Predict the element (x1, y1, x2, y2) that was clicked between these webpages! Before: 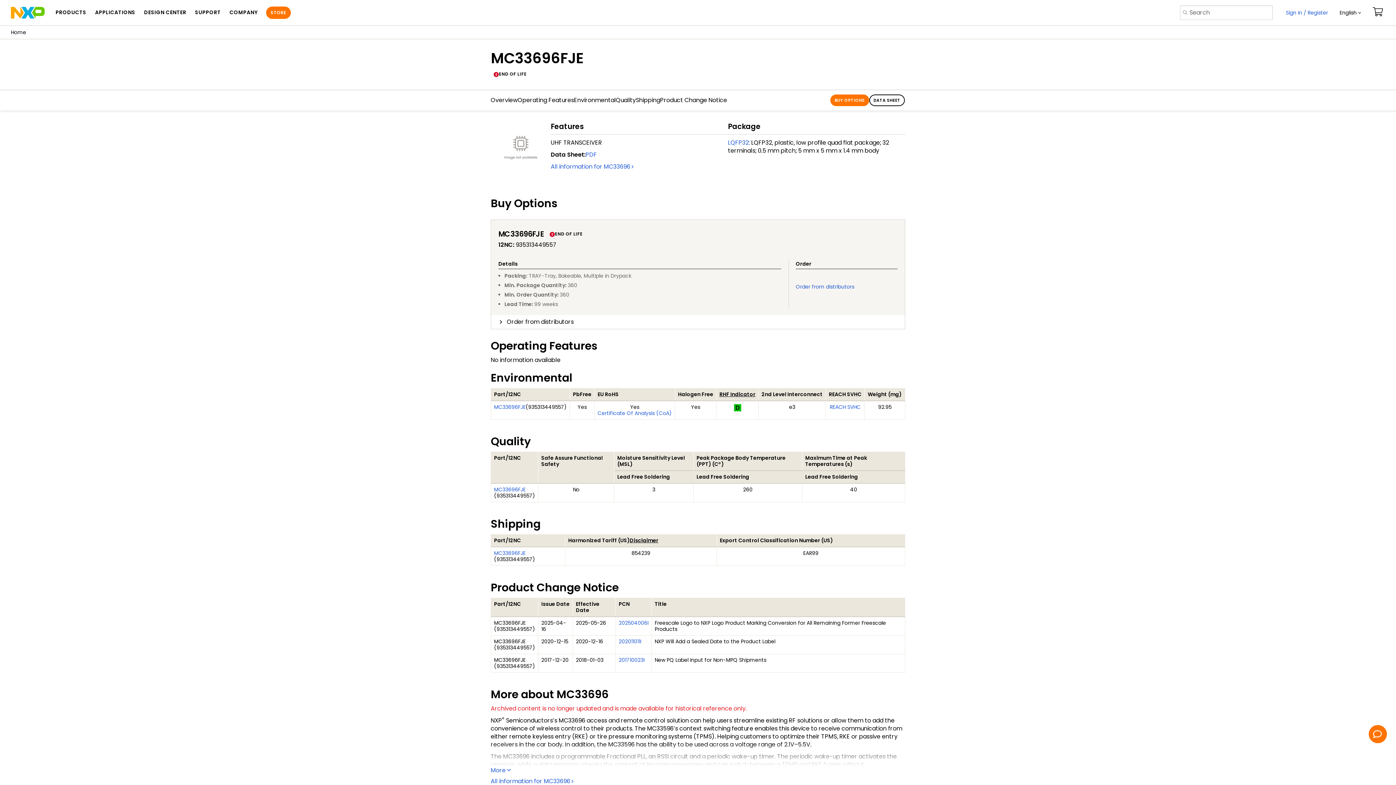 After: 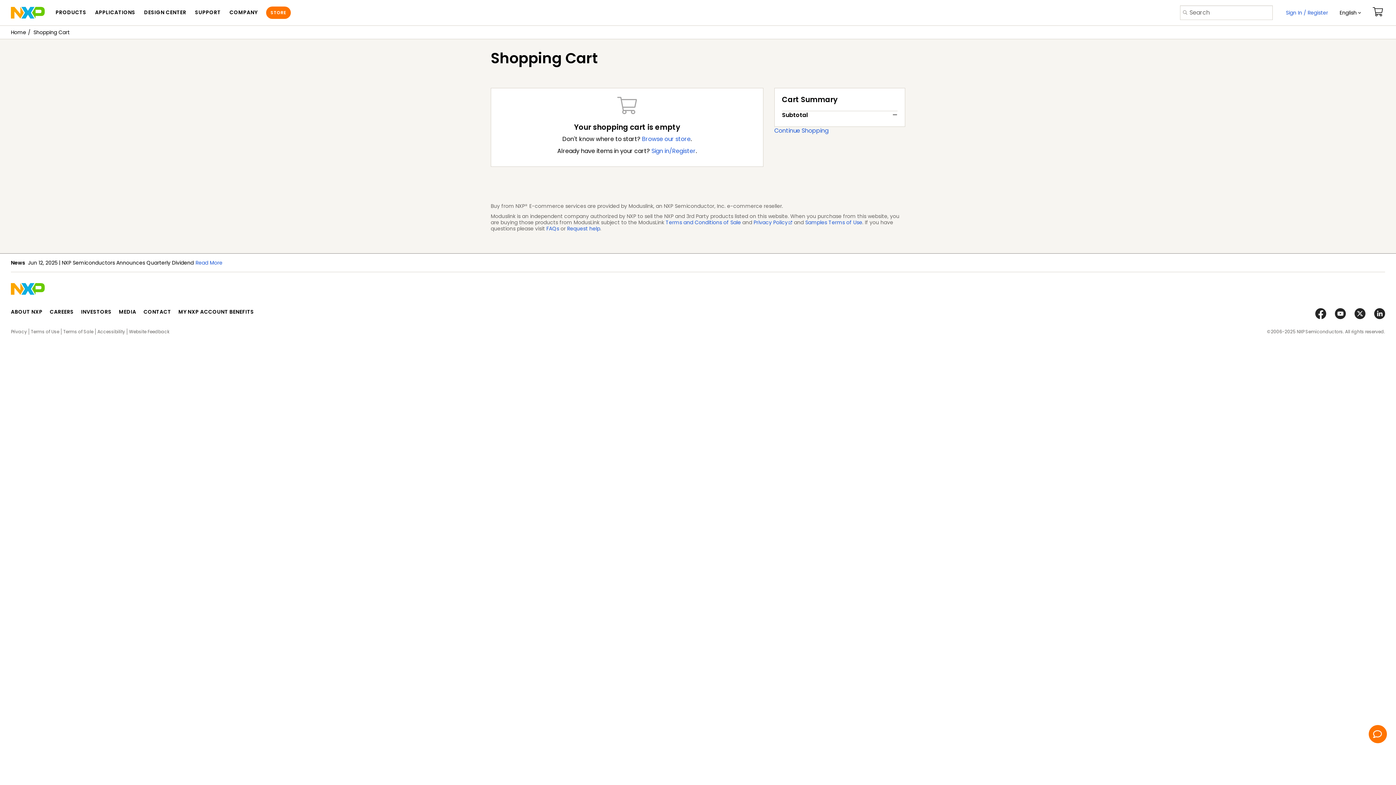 Action: bbox: (1370, 0, 1385, 25)